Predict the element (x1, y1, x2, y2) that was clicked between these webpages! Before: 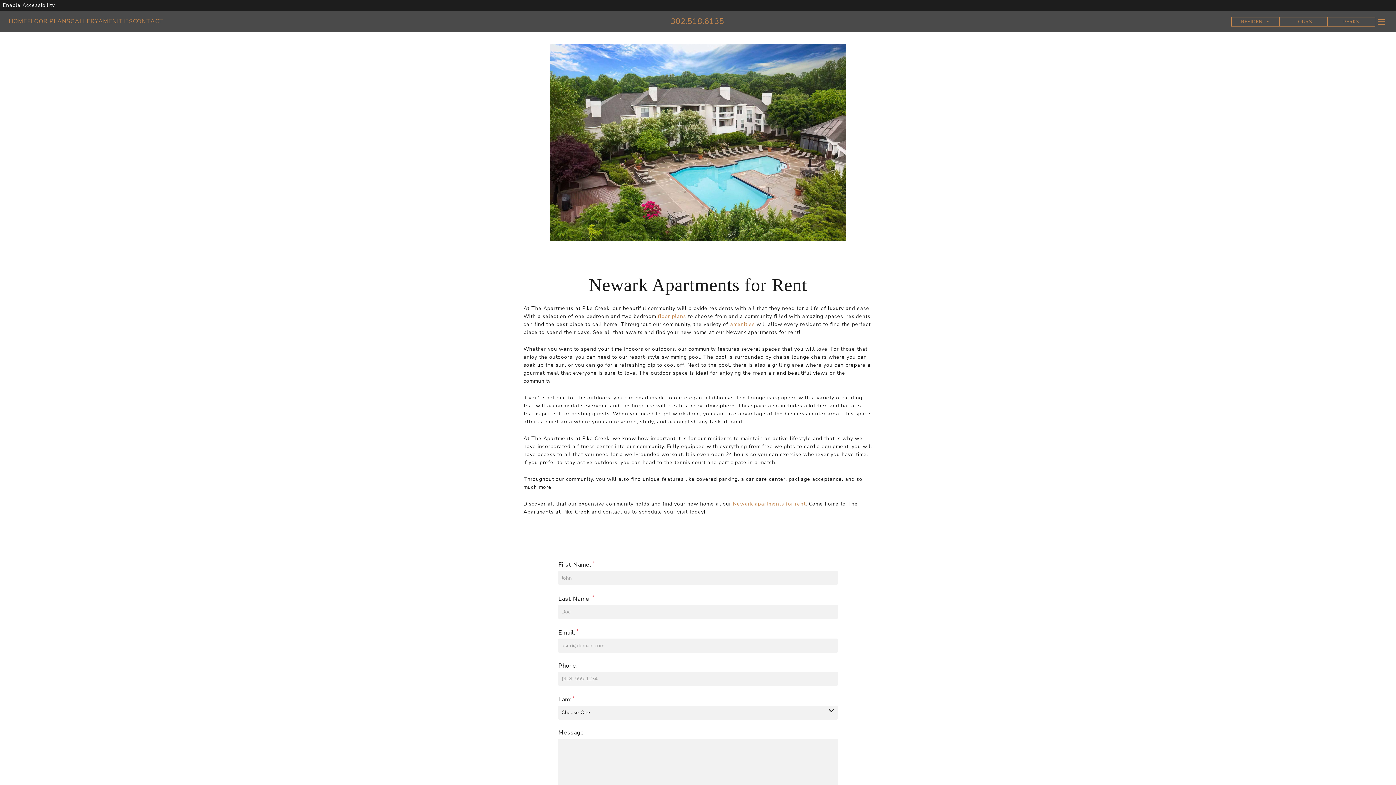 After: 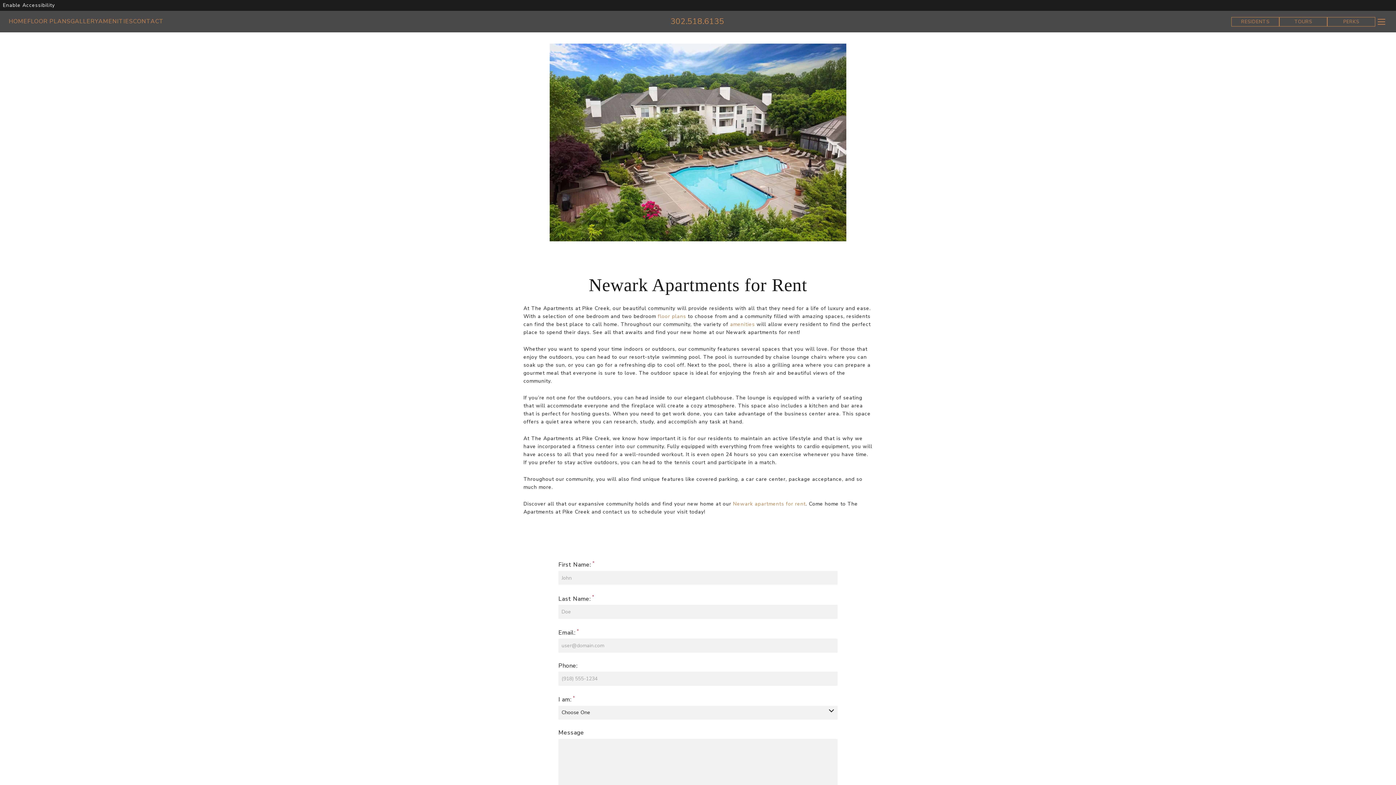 Action: bbox: (670, 15, 724, 28) label: 302.518.6135